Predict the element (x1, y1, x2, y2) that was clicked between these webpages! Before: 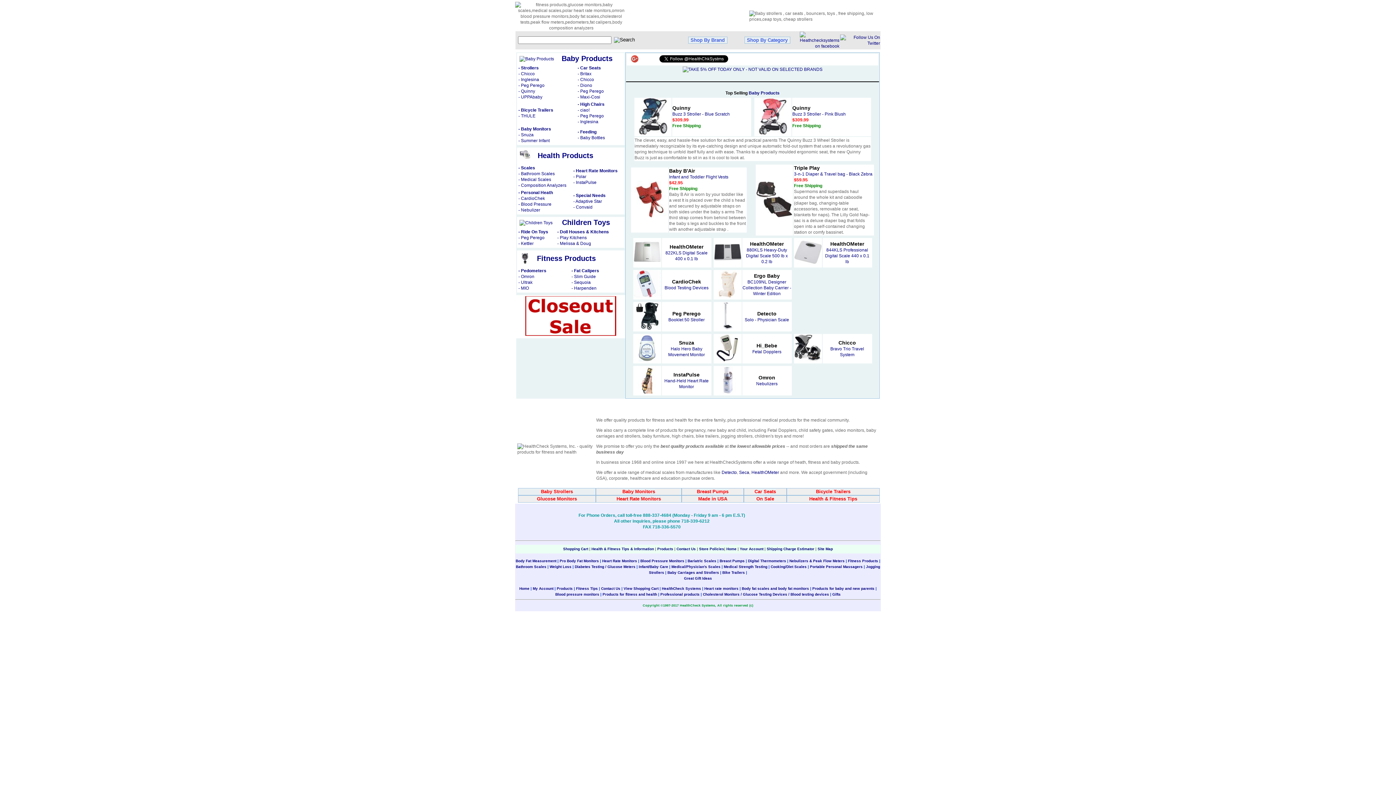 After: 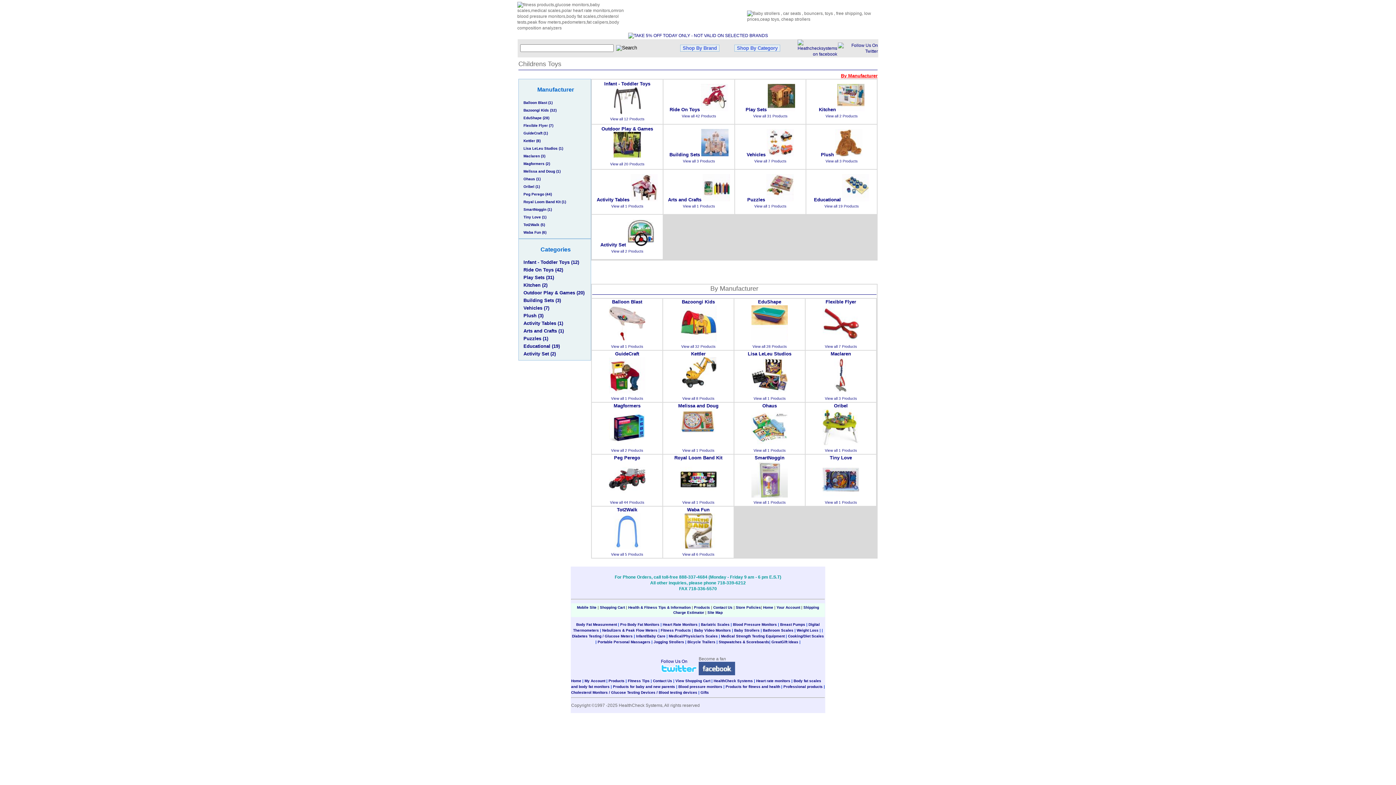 Action: bbox: (519, 220, 552, 225)